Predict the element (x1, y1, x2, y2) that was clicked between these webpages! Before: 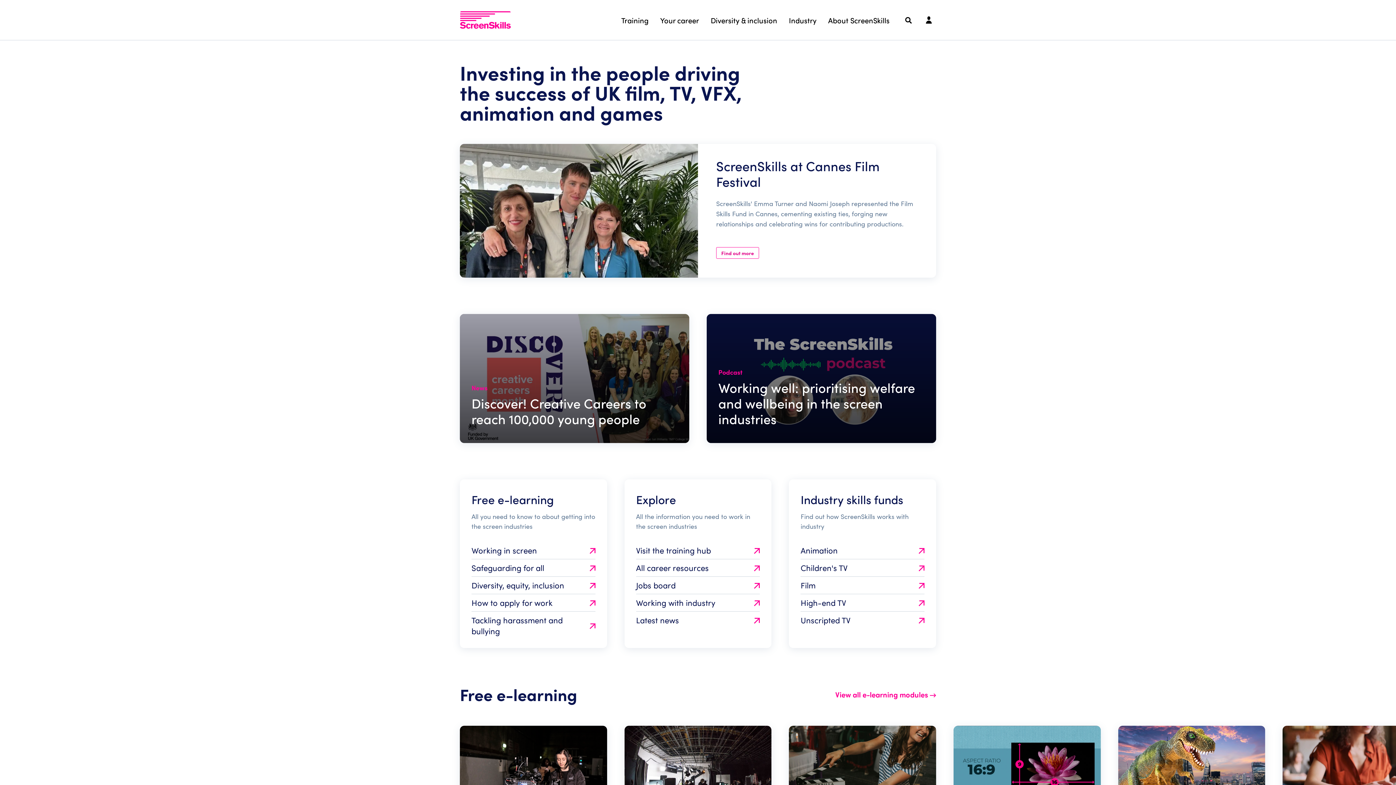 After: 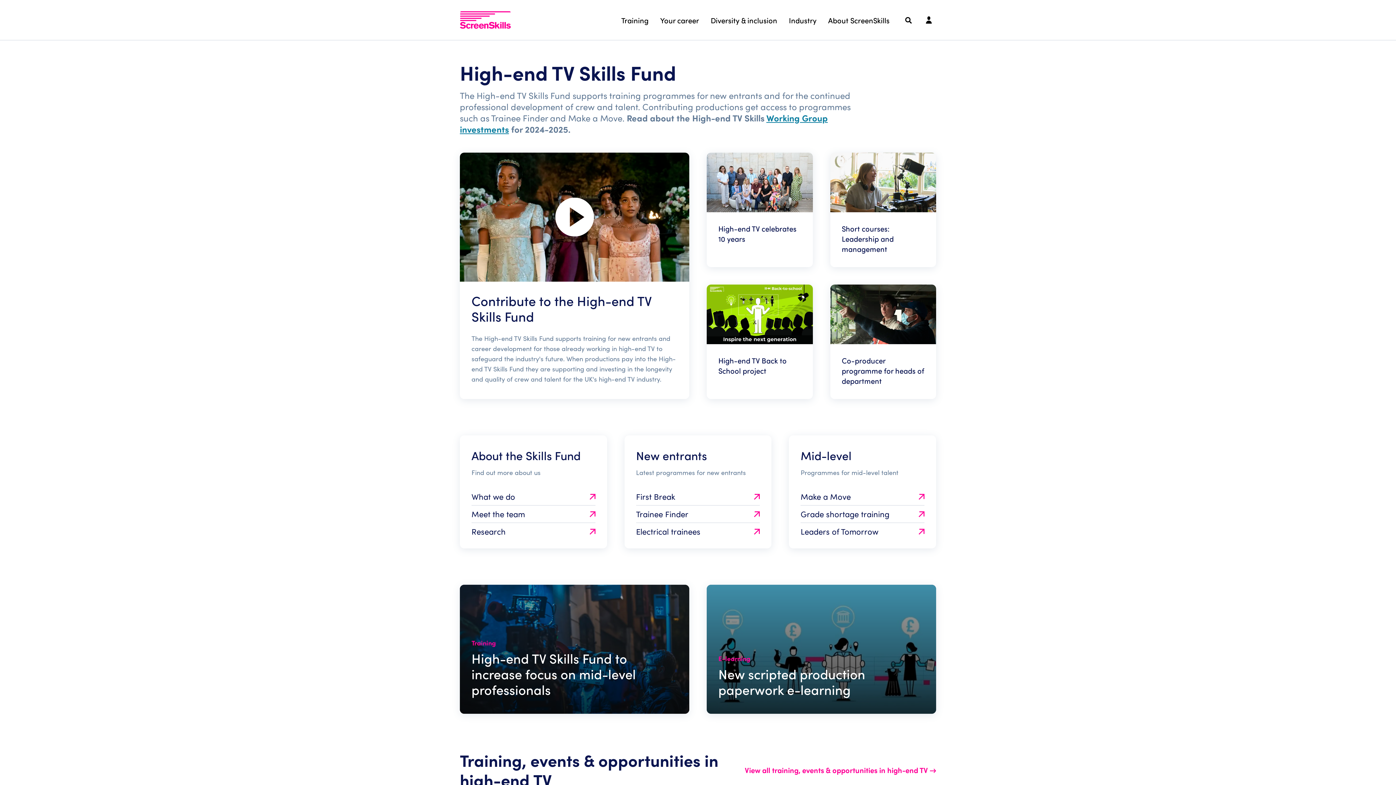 Action: bbox: (800, 594, 924, 611) label: High-end TV